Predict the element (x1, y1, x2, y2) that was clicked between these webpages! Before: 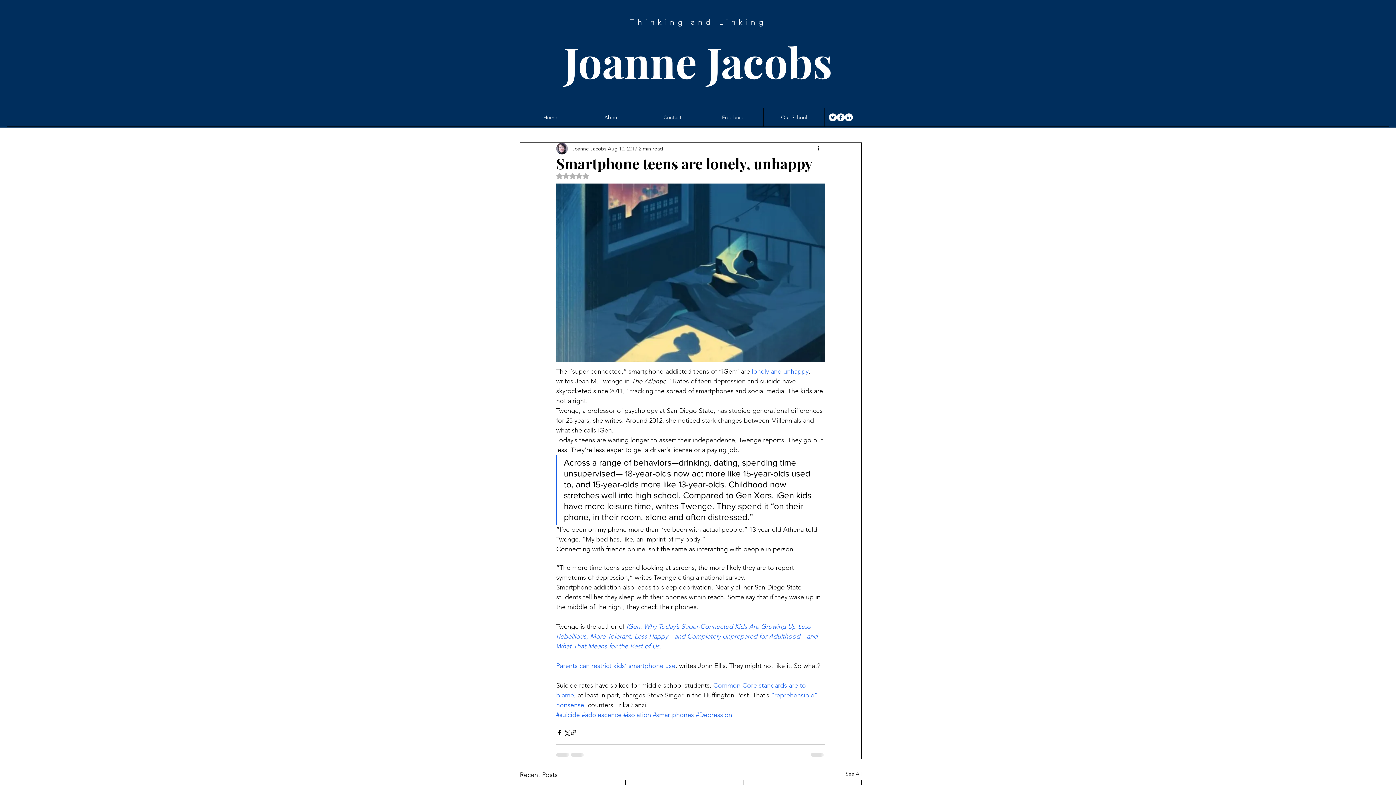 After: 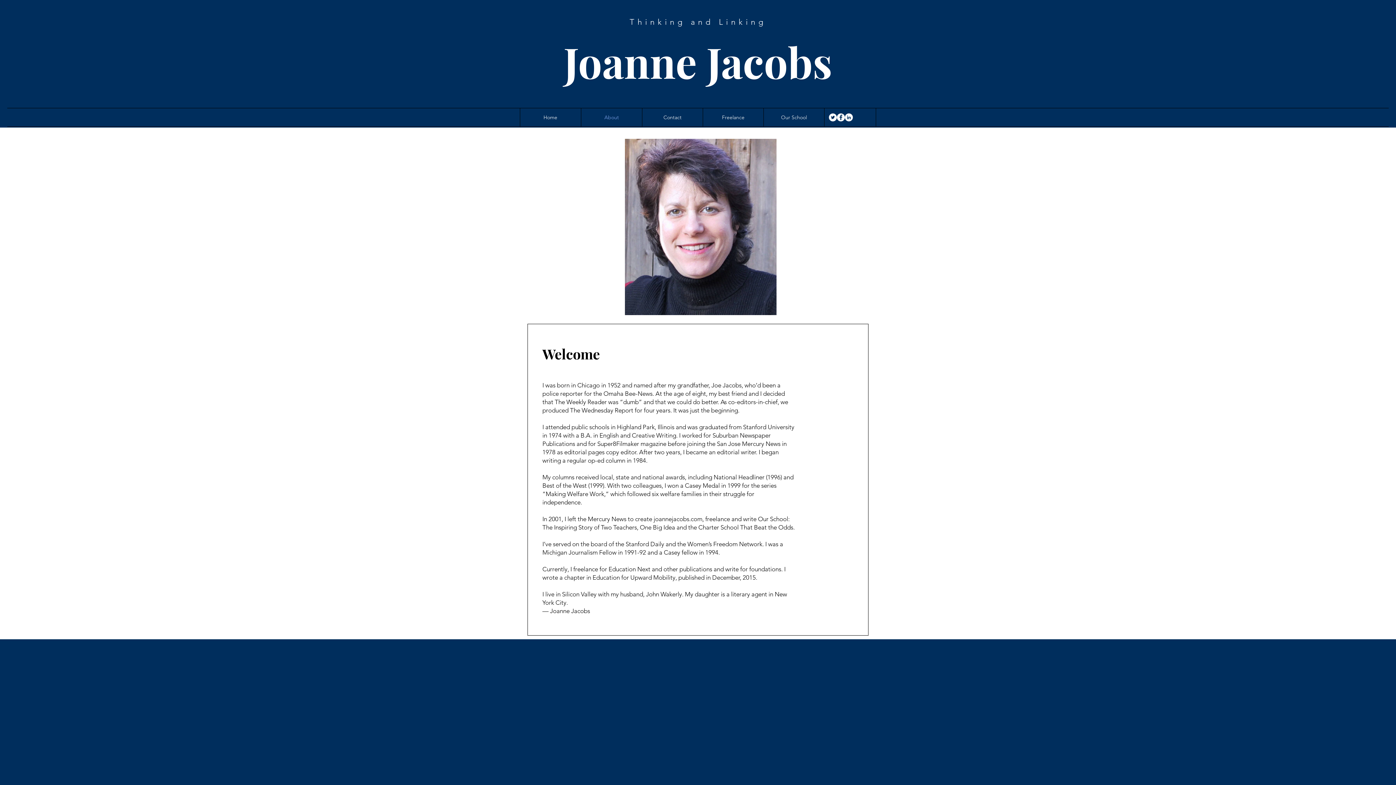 Action: bbox: (581, 108, 642, 126) label: About